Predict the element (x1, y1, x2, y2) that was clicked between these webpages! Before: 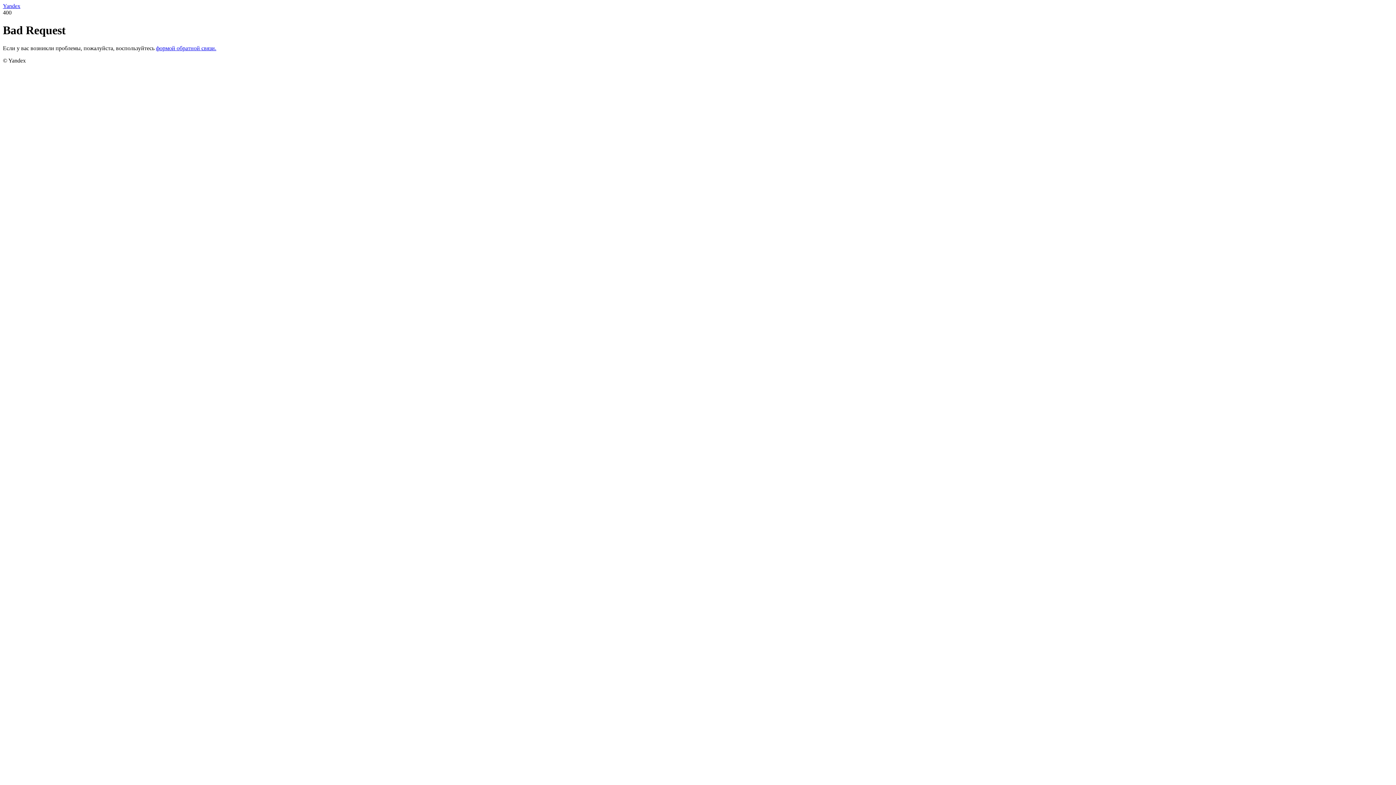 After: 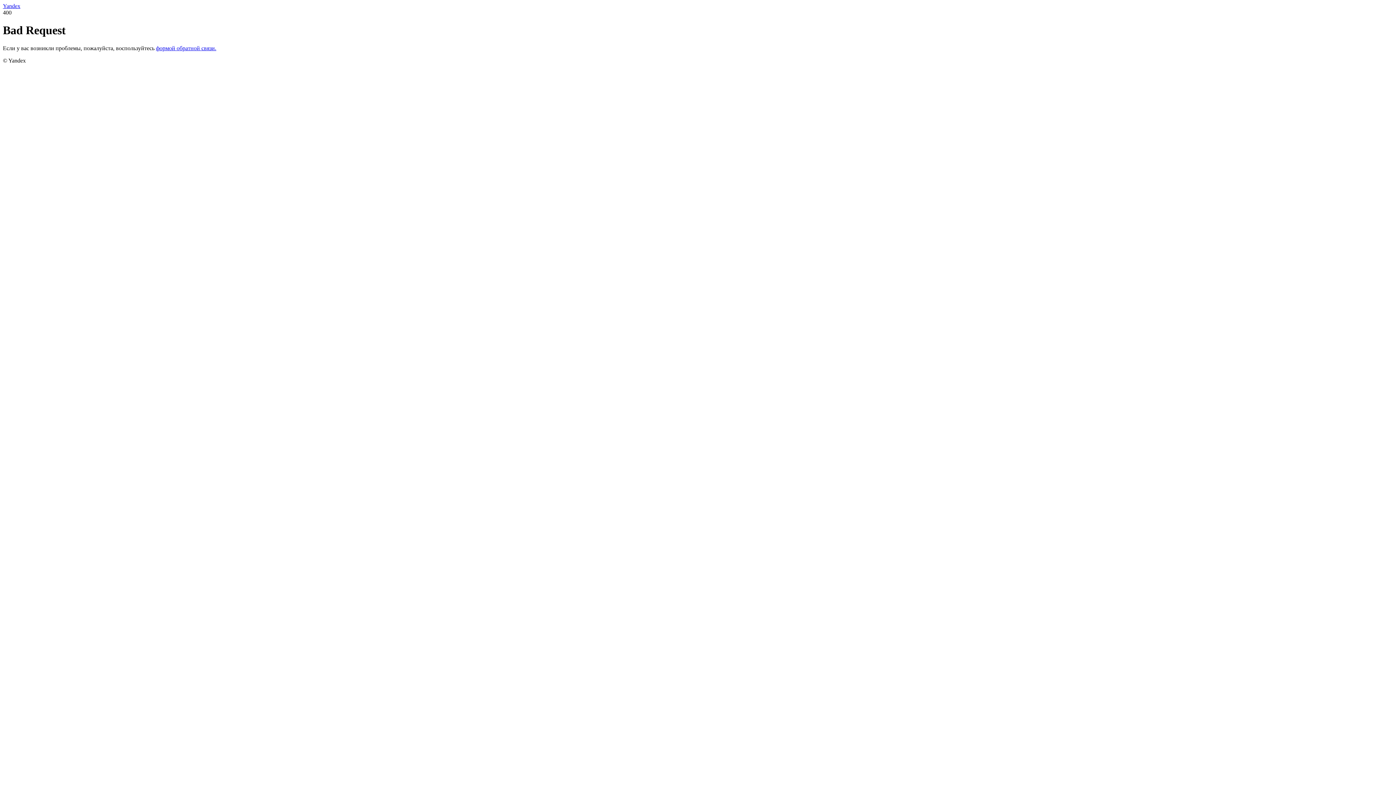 Action: bbox: (2, 2, 20, 9) label: Yandex